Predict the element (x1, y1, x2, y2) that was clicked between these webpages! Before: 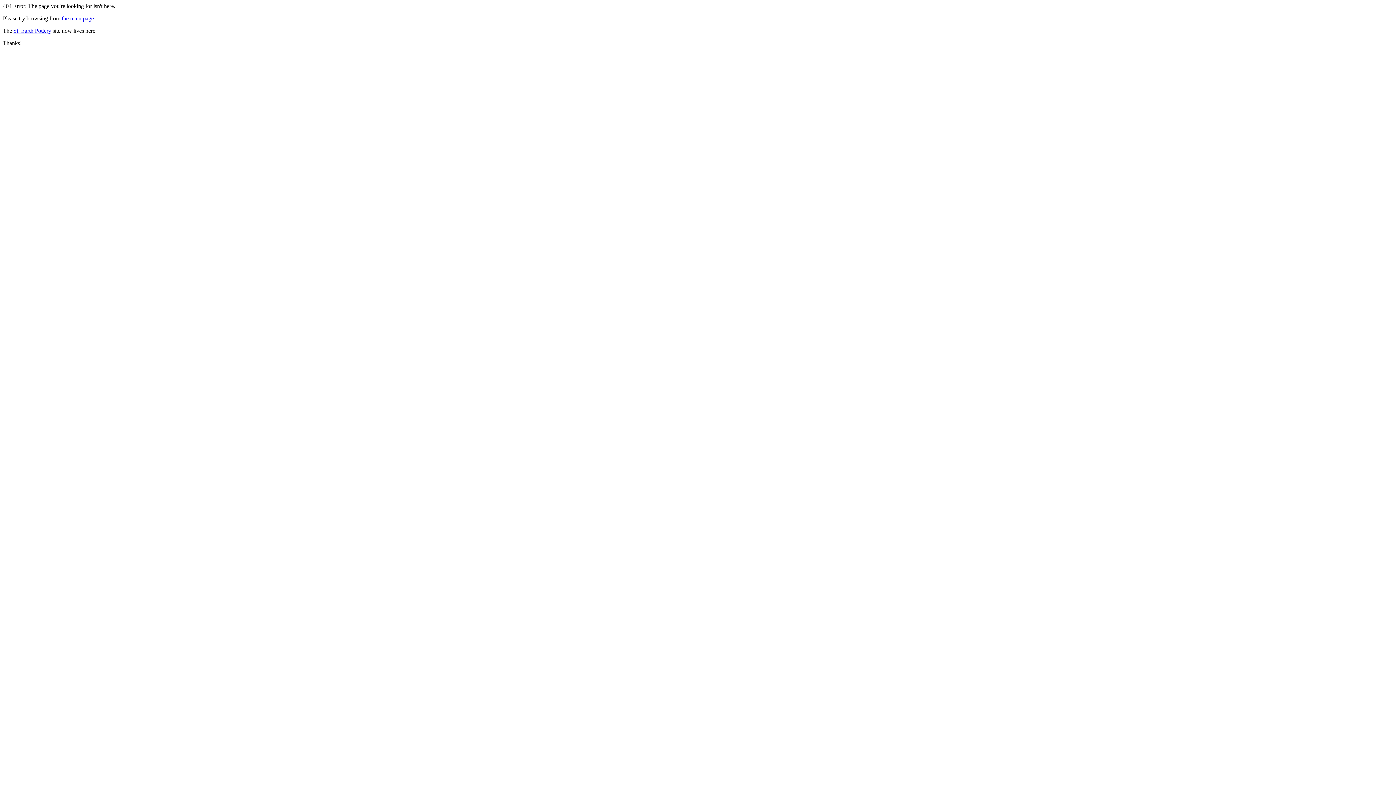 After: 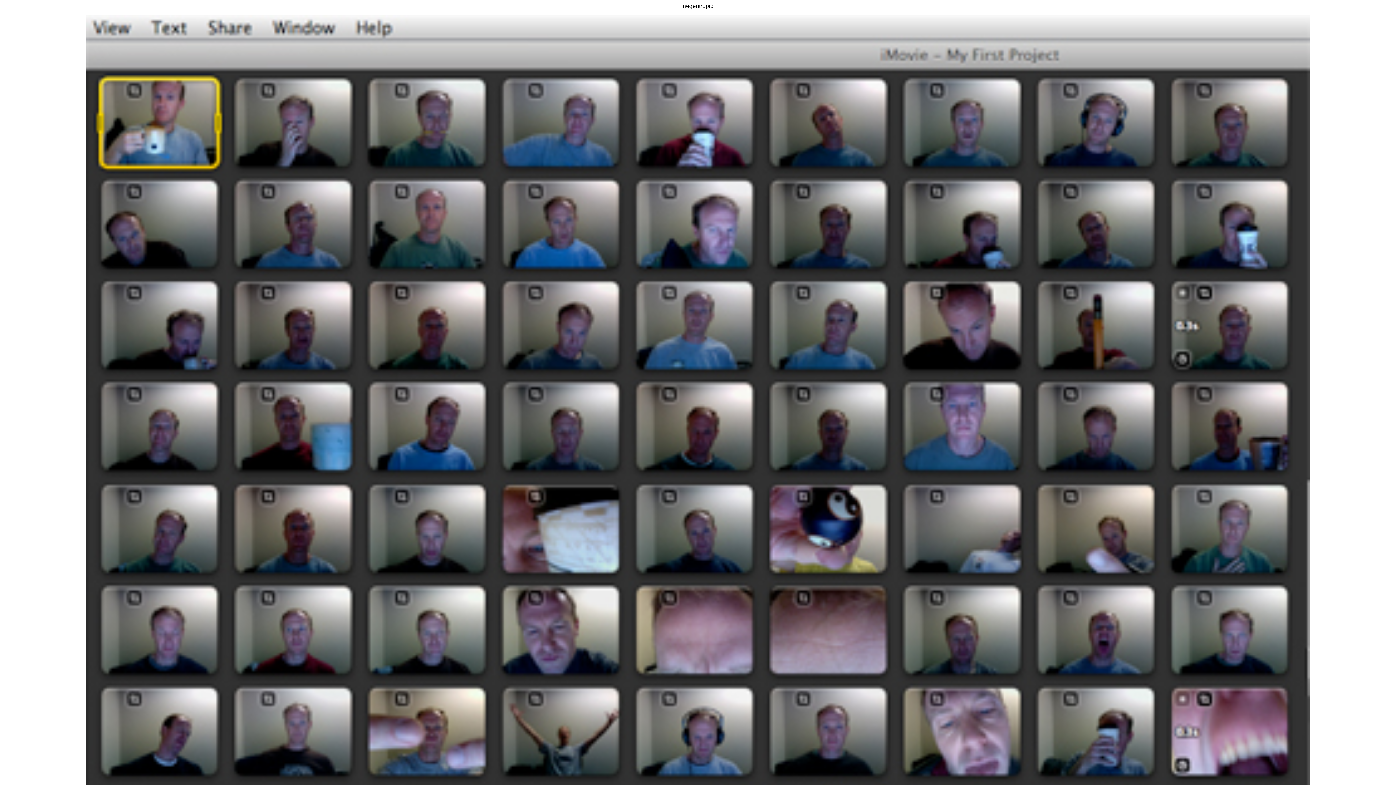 Action: label: the main page bbox: (61, 15, 93, 21)